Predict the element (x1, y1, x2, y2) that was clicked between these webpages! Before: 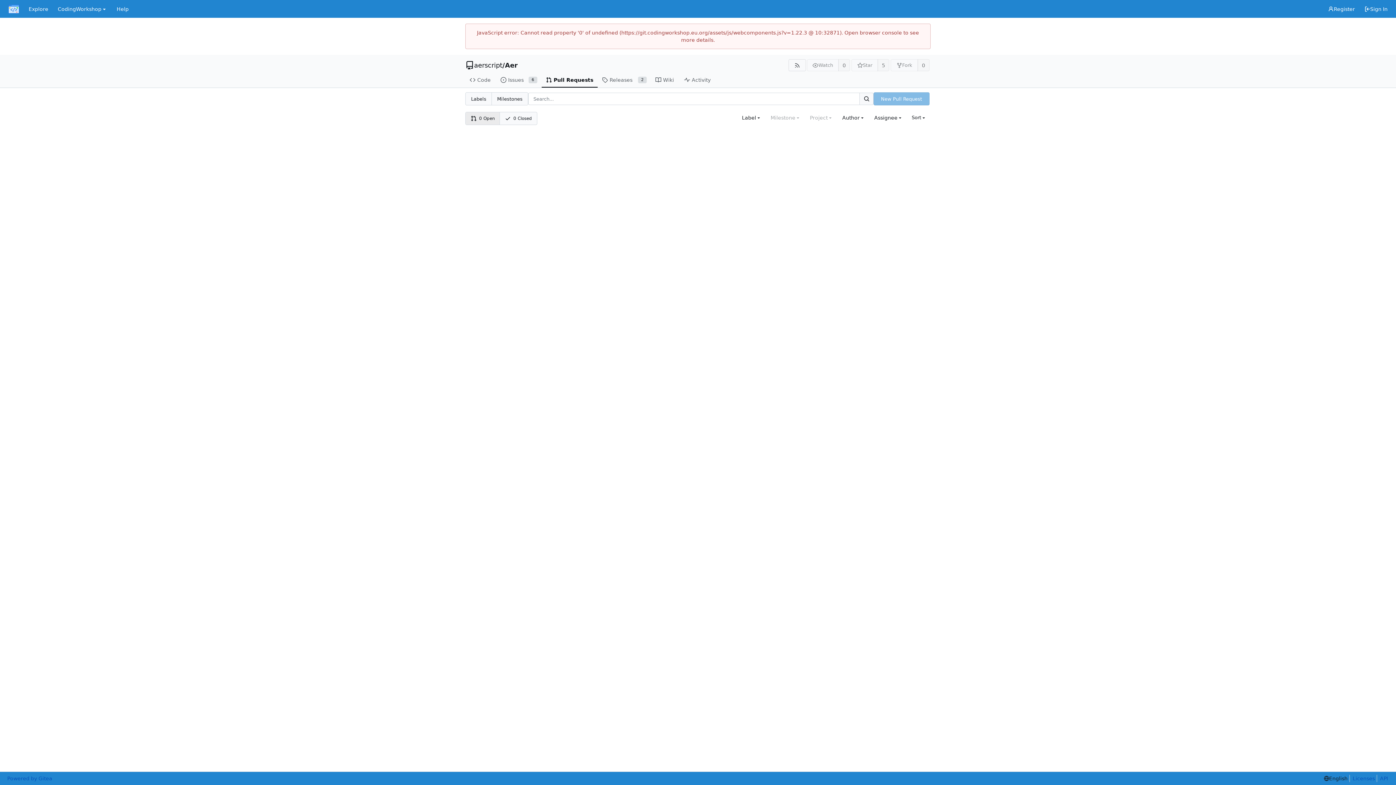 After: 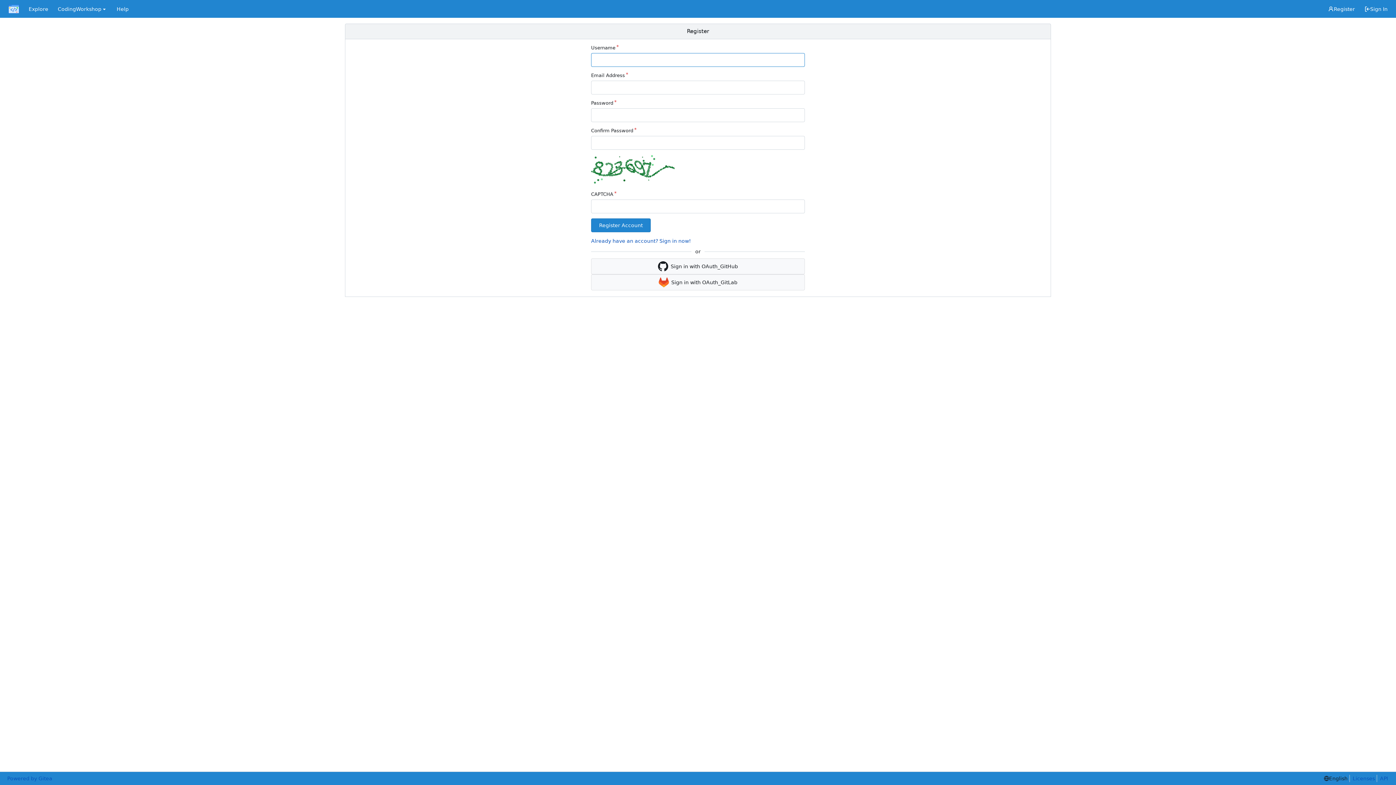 Action: label: Register bbox: (1323, 2, 1360, 15)